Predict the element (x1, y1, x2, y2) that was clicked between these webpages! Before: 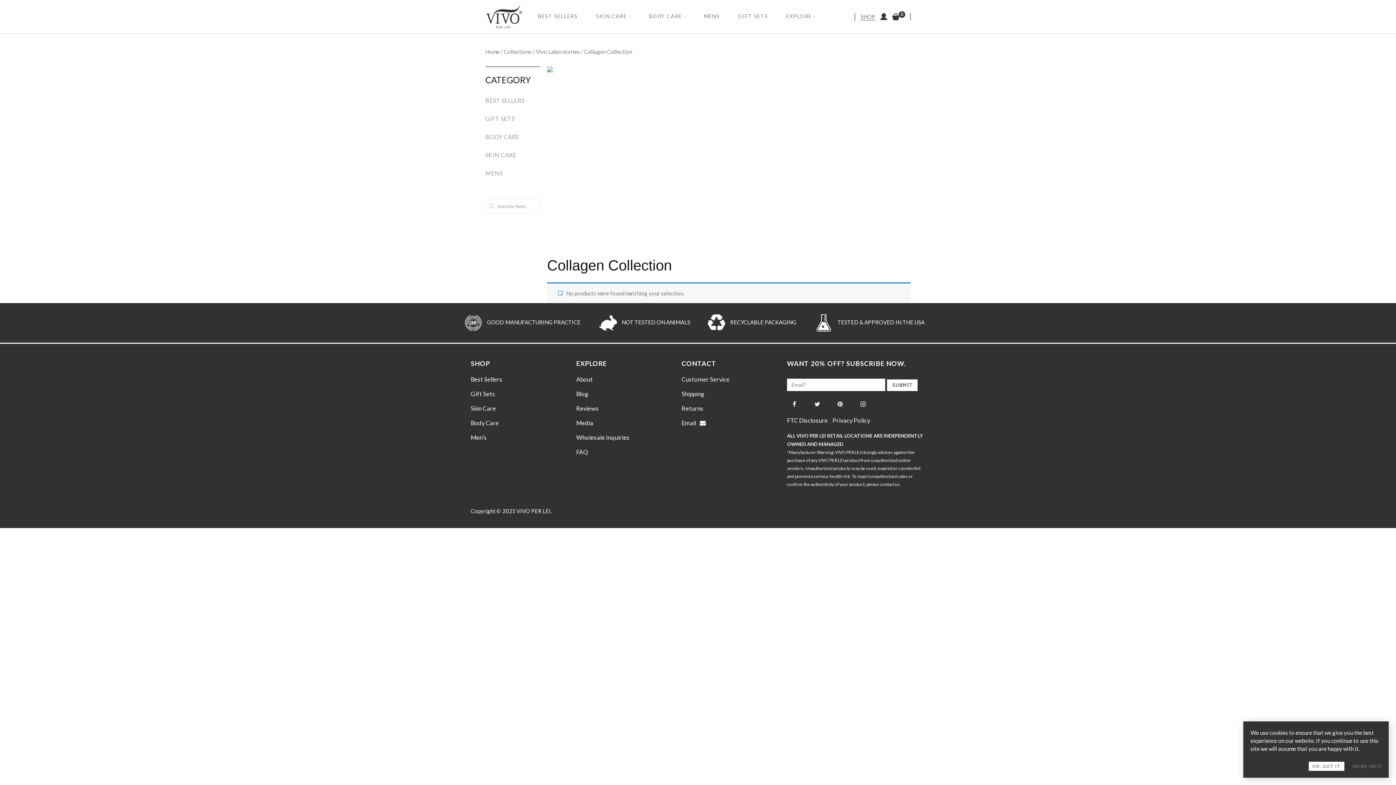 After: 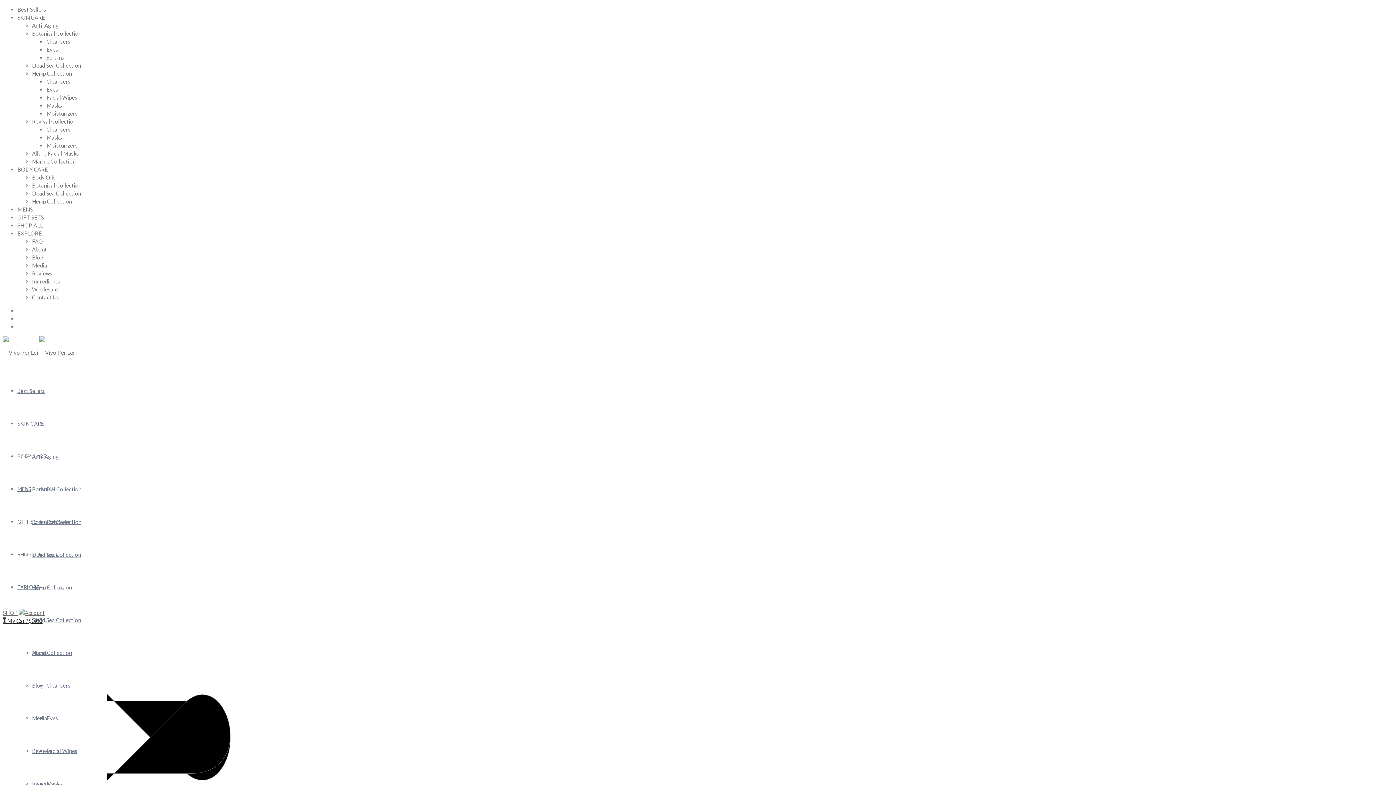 Action: bbox: (504, 48, 531, 54) label: Collections